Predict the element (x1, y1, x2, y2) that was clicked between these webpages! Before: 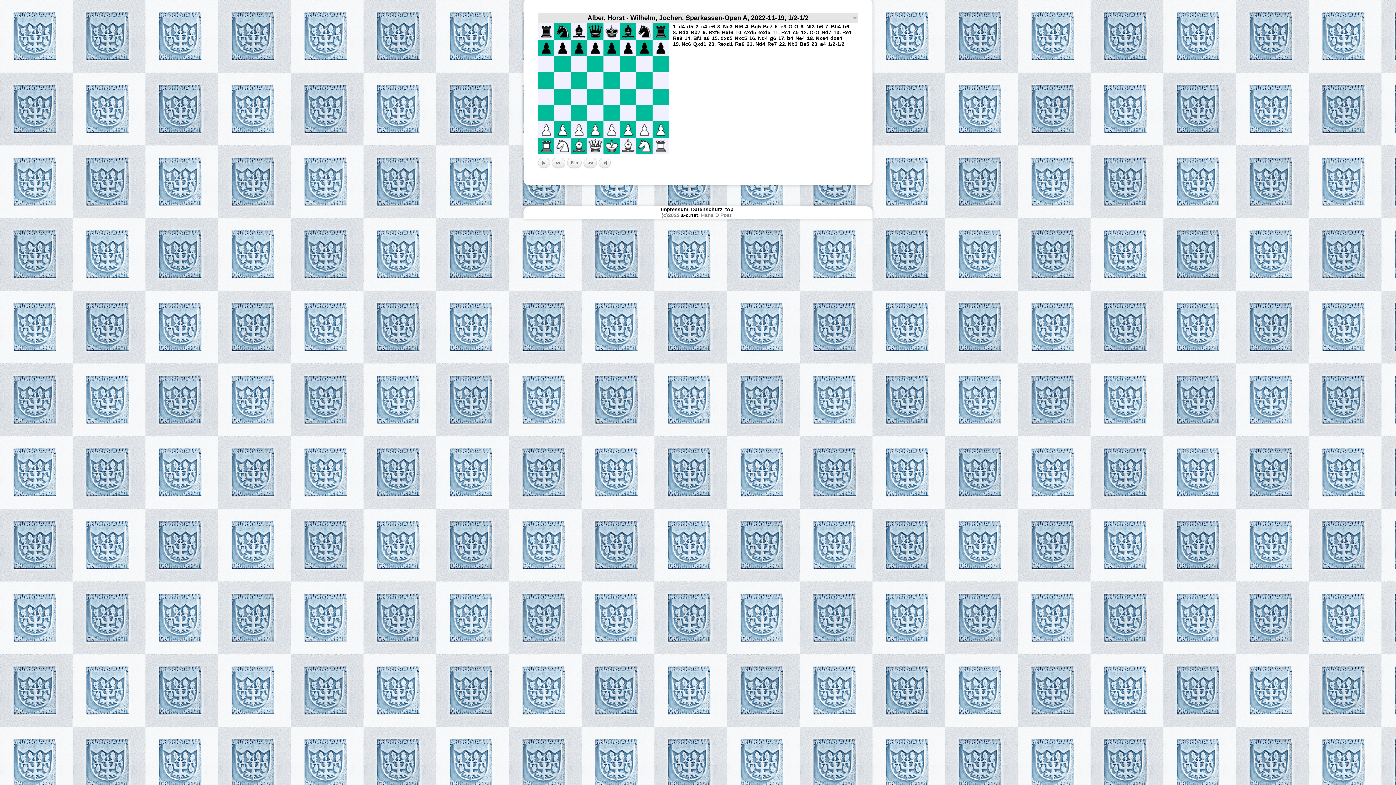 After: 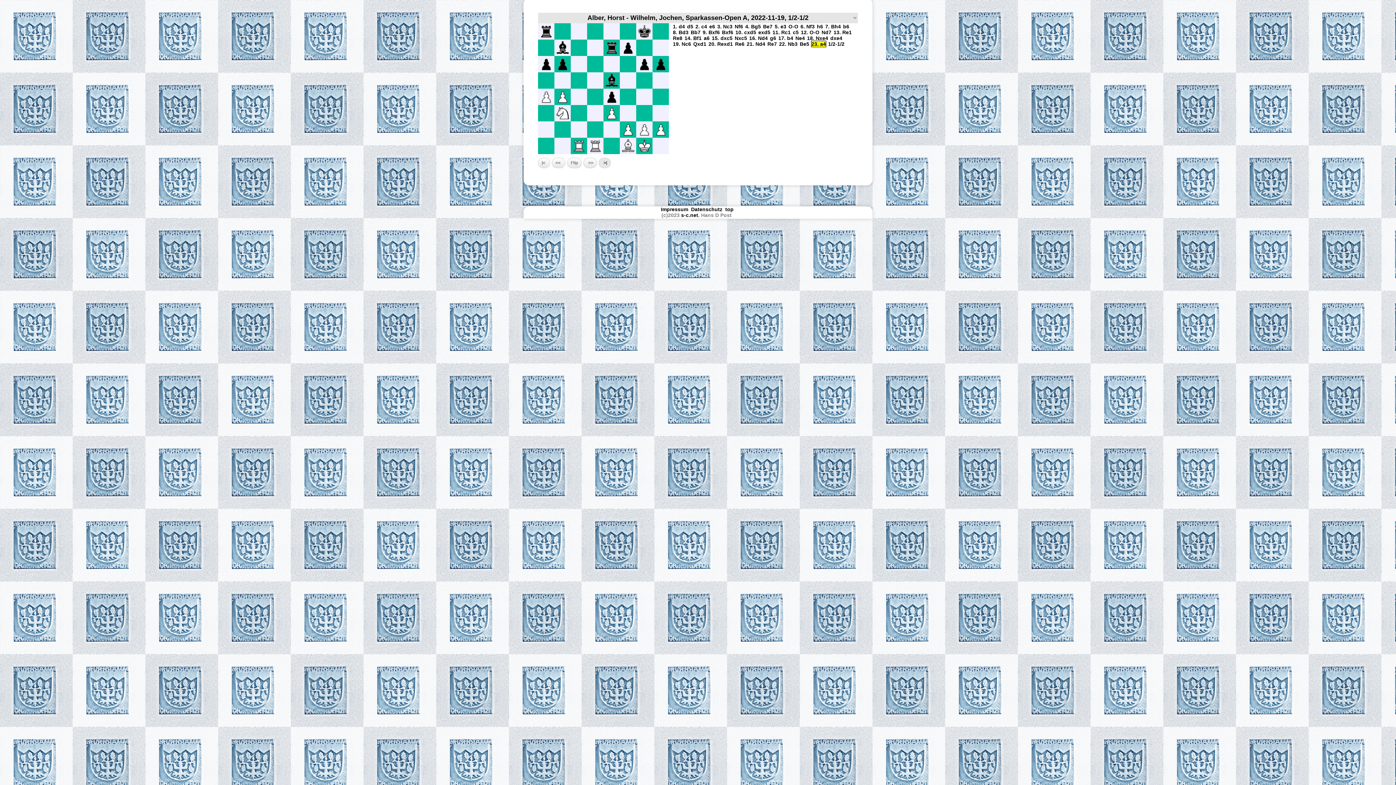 Action: bbox: (598, 157, 610, 168) label:  >|